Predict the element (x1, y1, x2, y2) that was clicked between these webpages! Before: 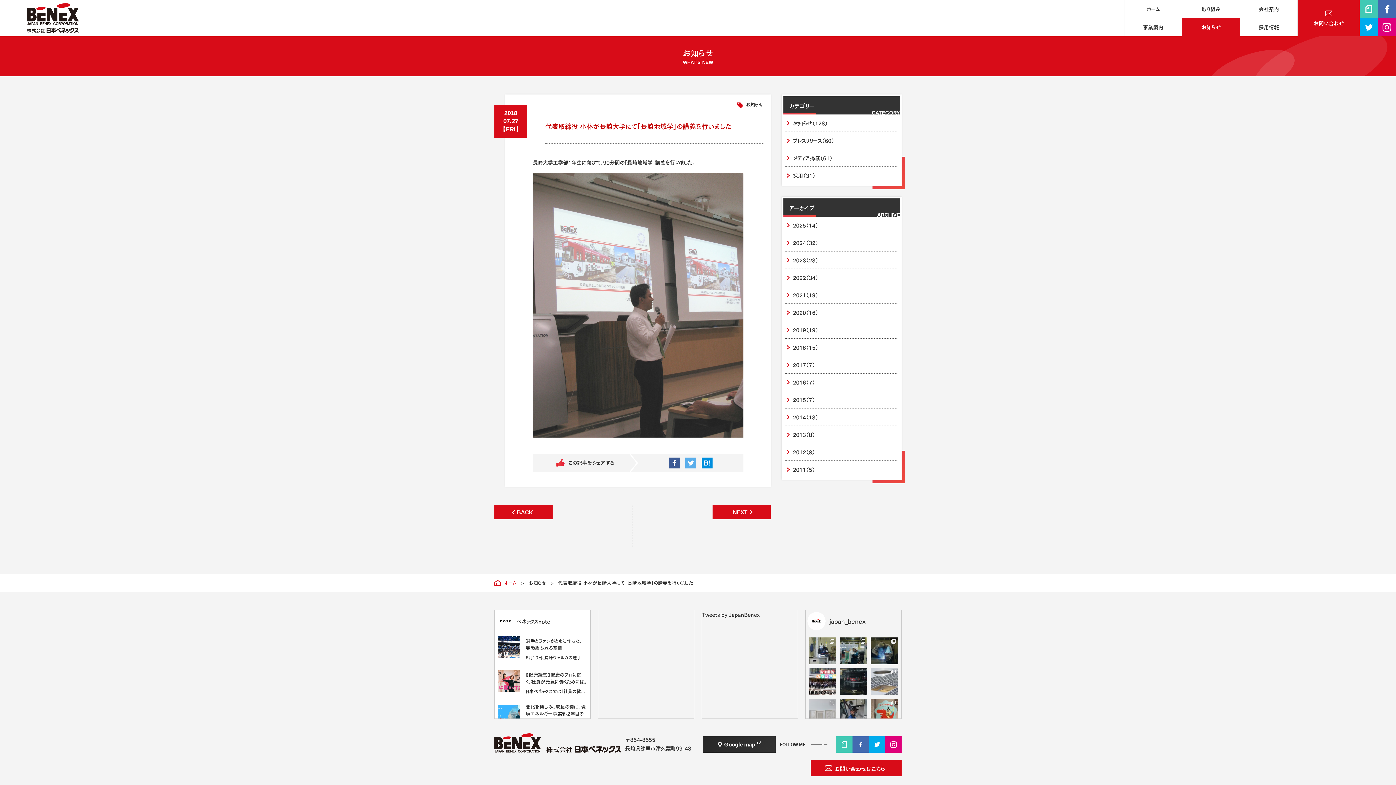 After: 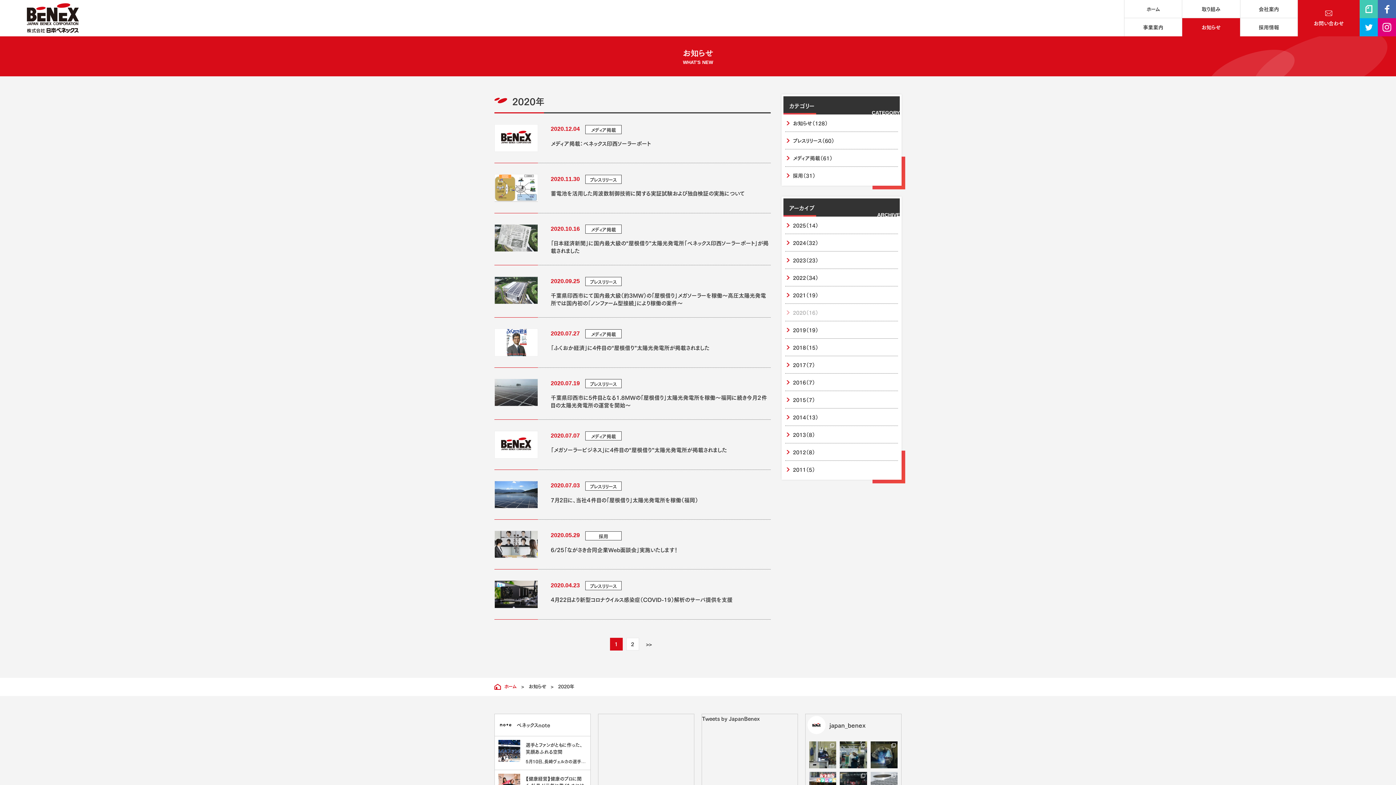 Action: bbox: (785, 304, 898, 321) label: 2020（16）